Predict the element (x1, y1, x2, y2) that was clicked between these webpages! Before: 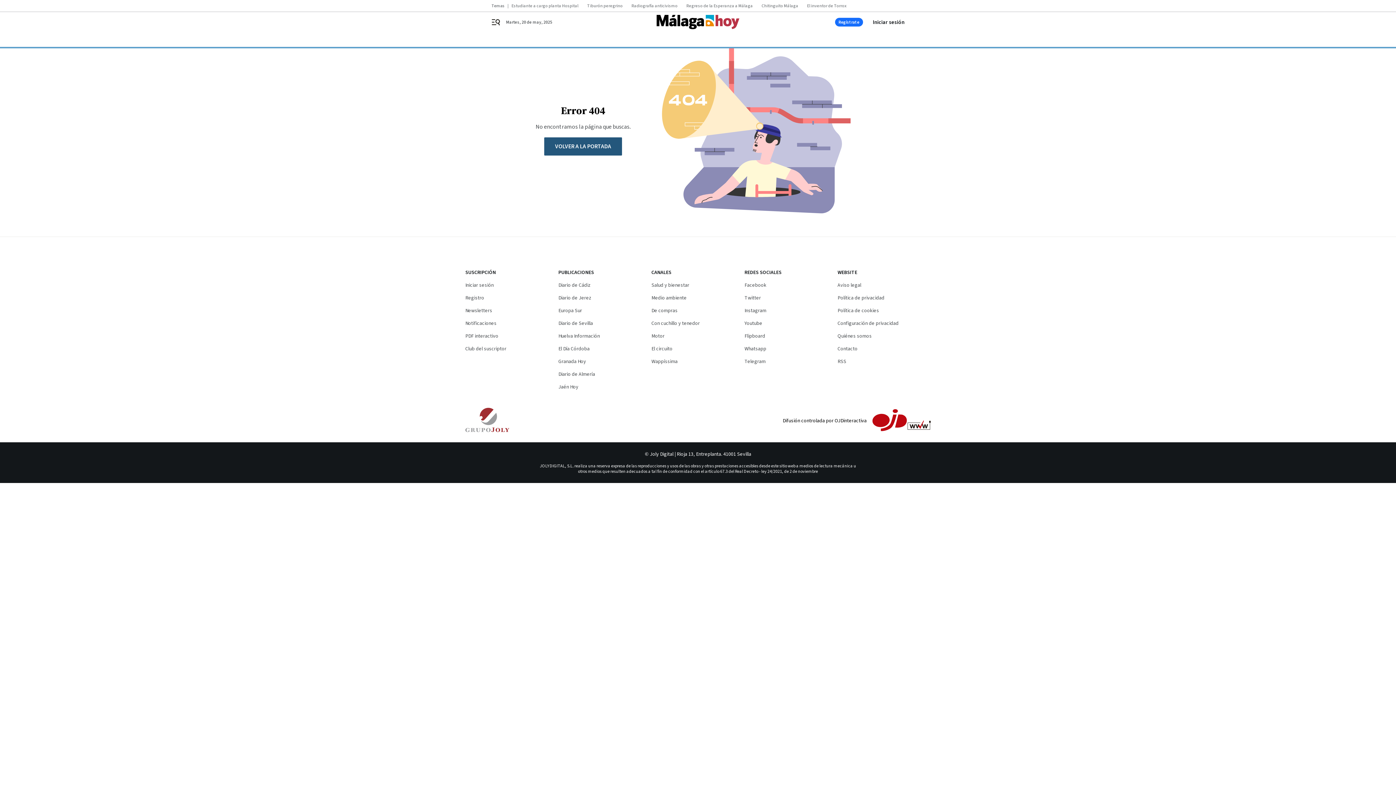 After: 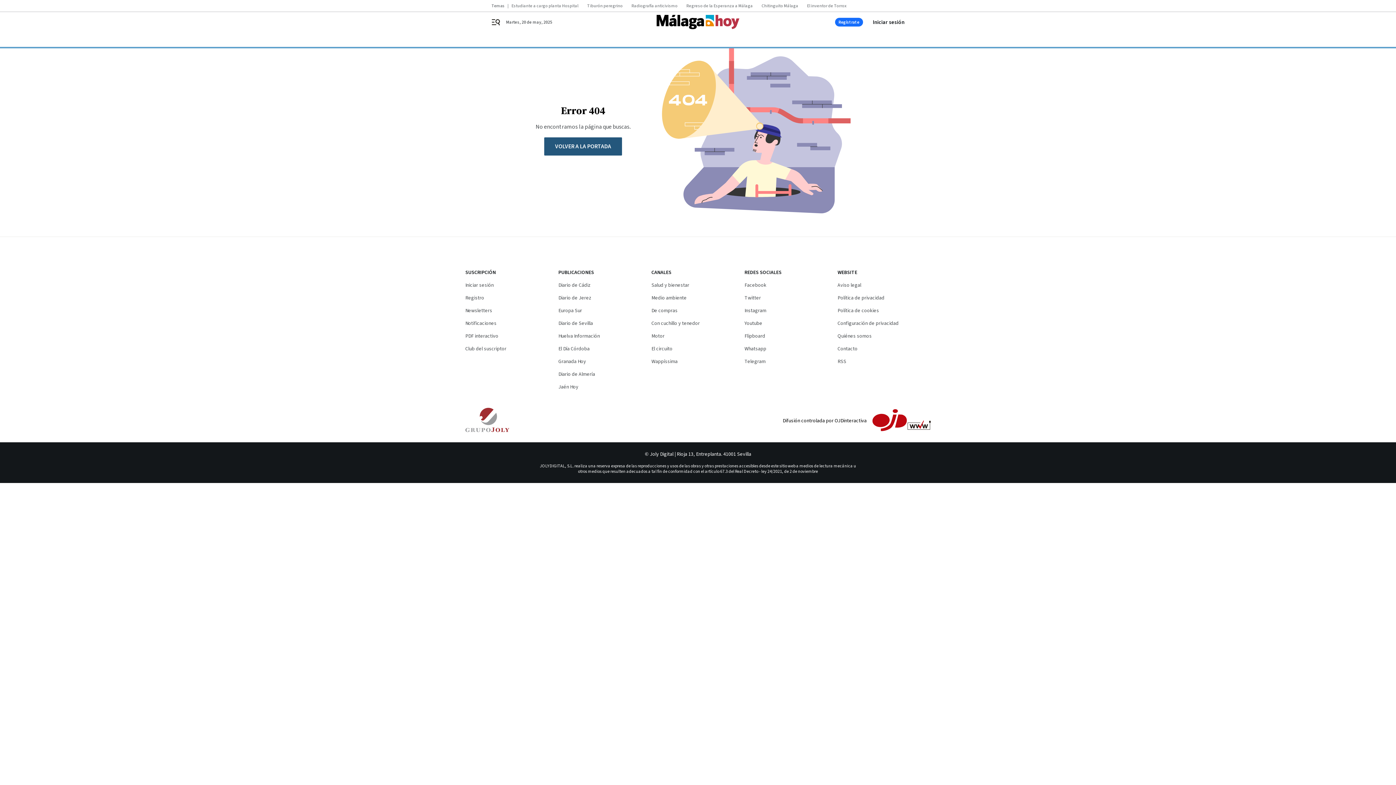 Action: label: PDF interactivo bbox: (465, 332, 498, 340)